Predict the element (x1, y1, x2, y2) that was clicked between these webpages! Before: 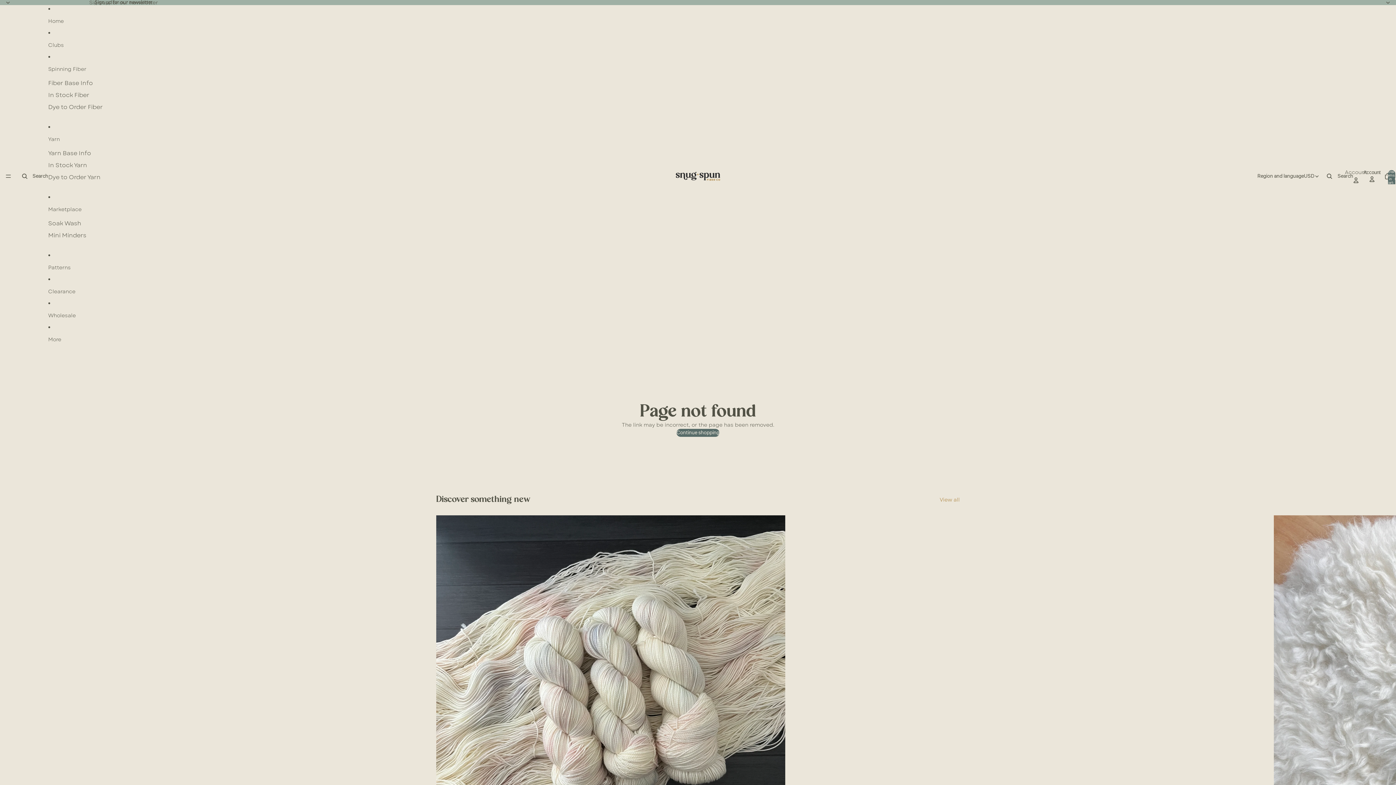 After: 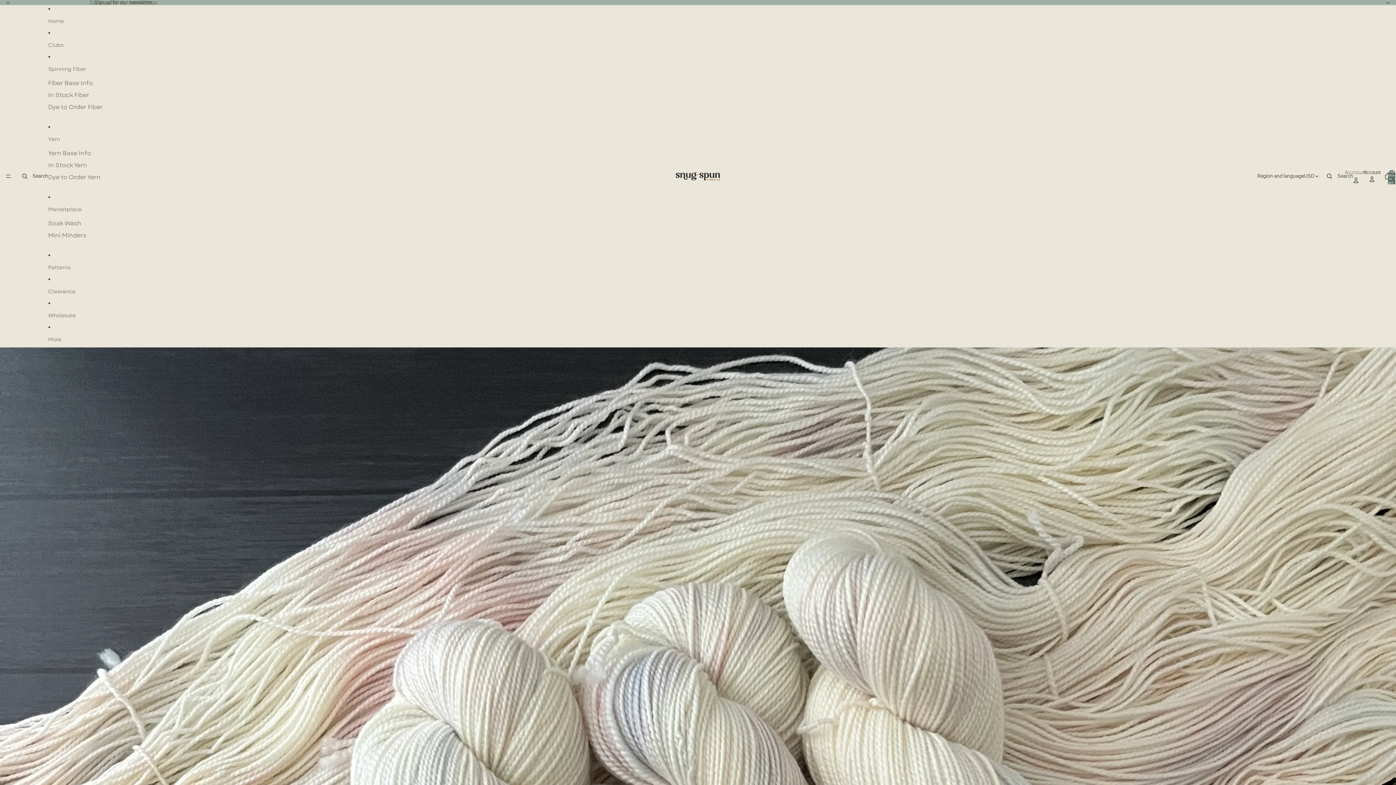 Action: label: Clubs bbox: (48, 37, 102, 53)